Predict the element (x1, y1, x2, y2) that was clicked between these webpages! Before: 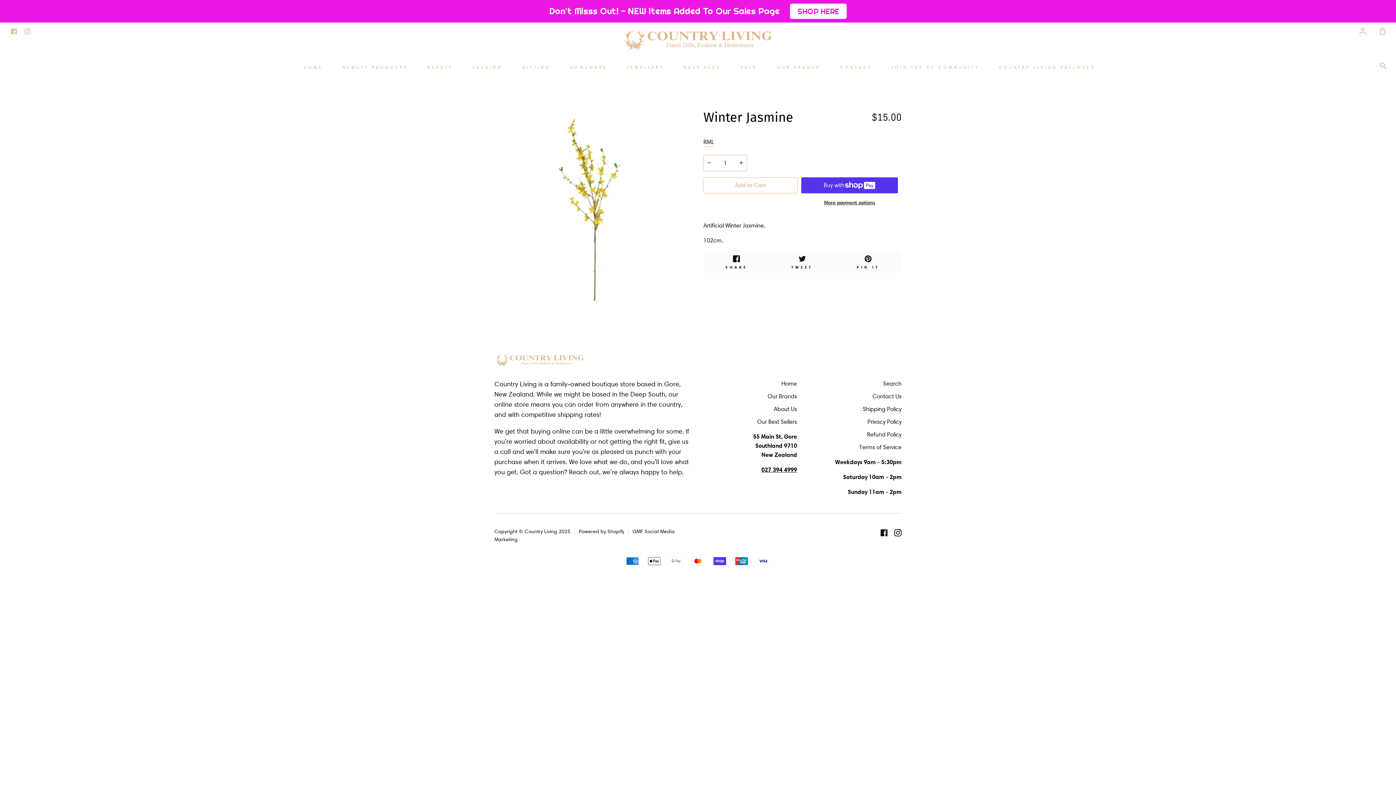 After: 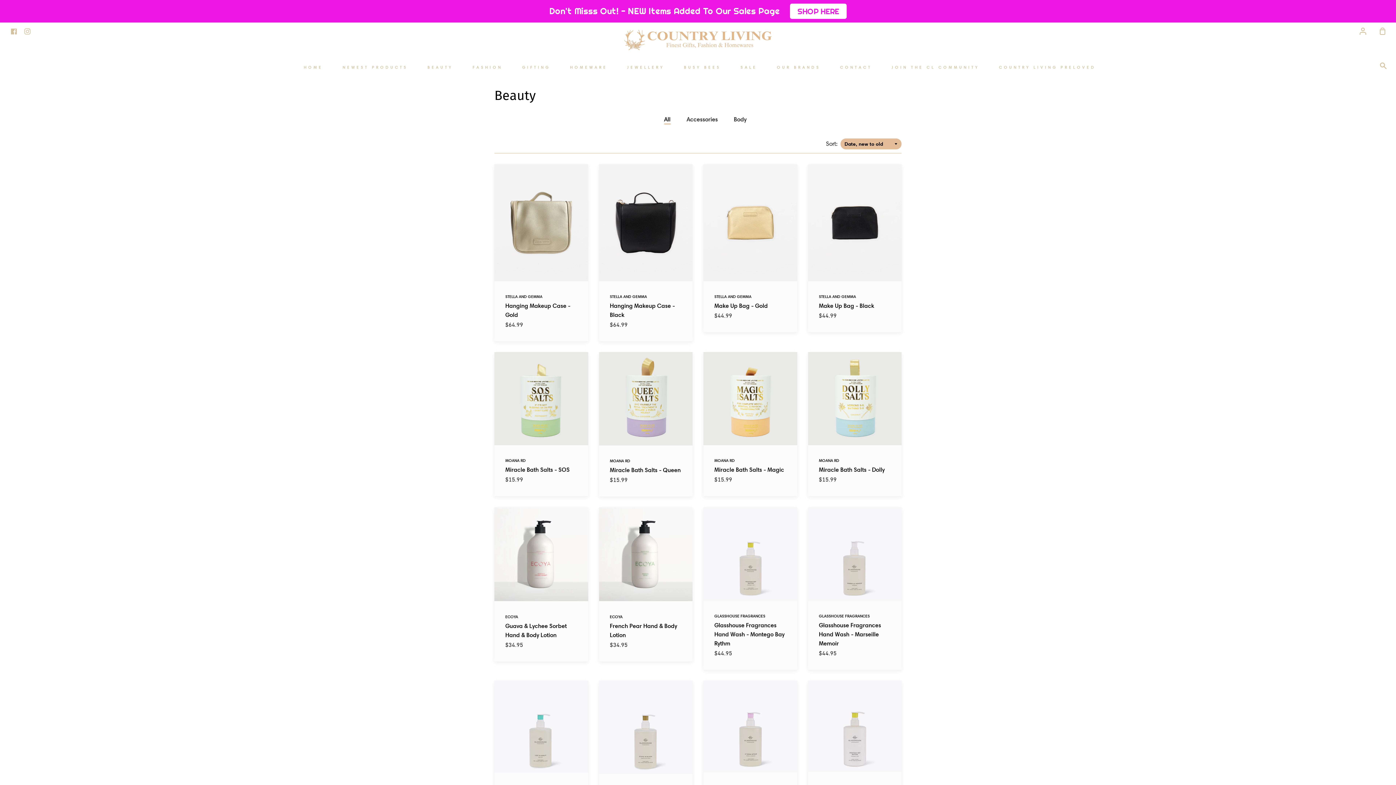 Action: bbox: (425, 59, 454, 74) label: BEAUTY